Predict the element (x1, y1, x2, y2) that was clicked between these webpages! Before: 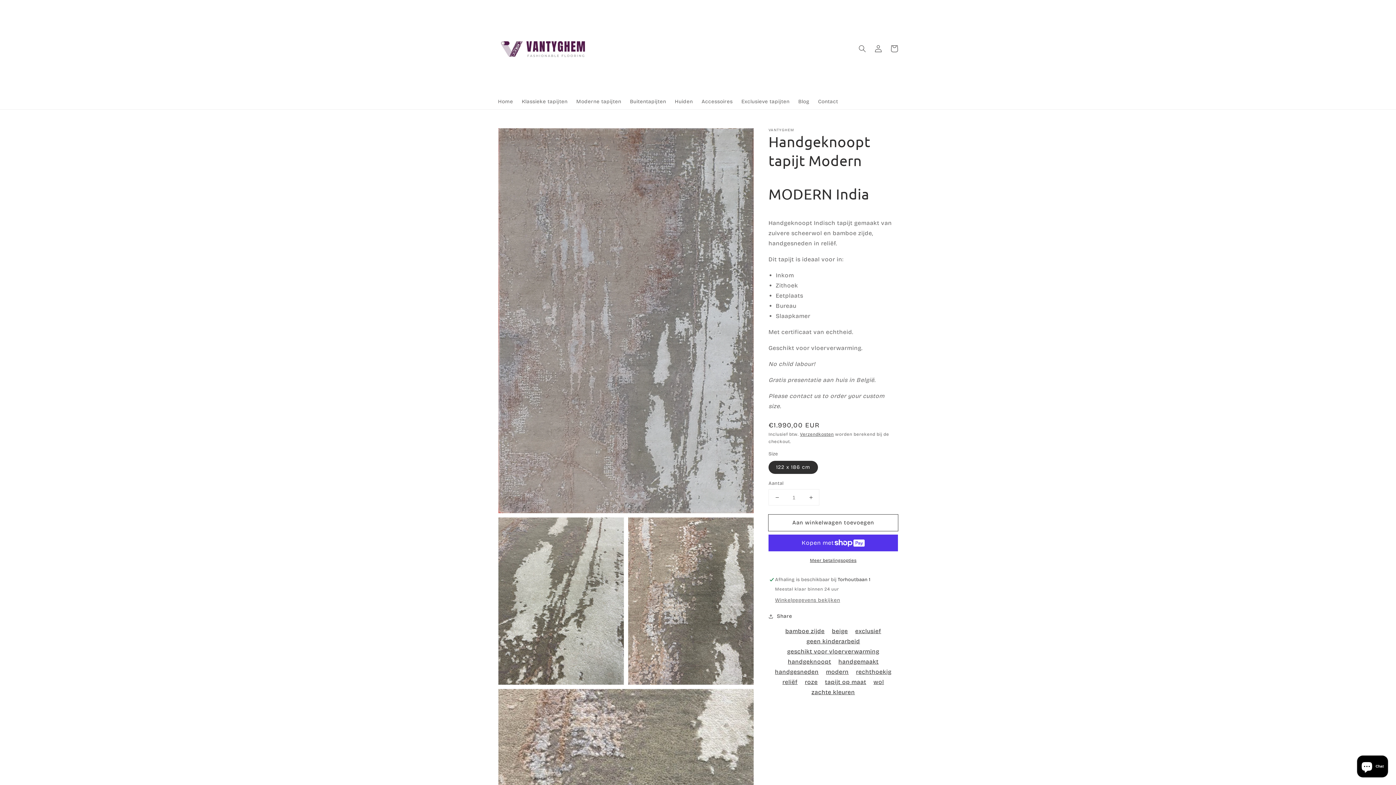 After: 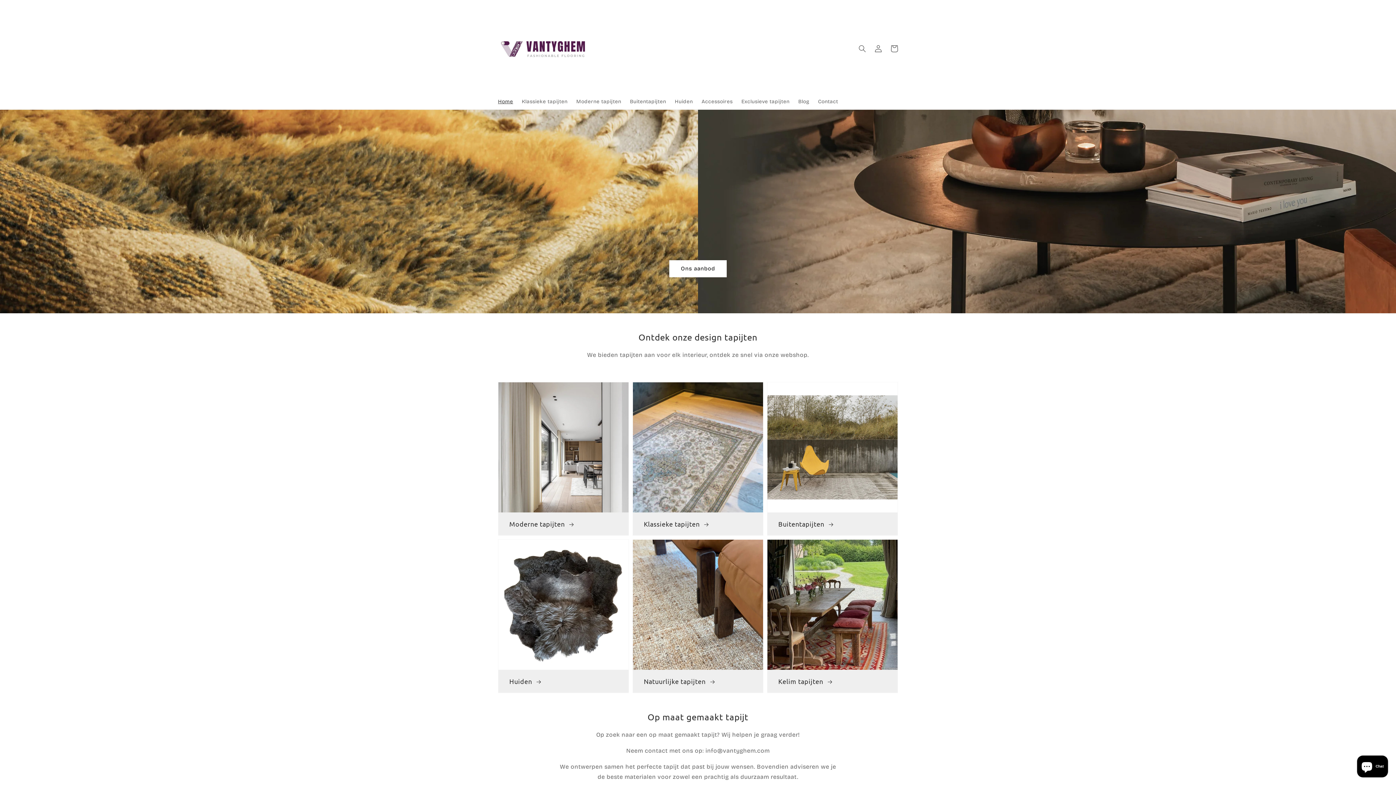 Action: bbox: (495, 7, 591, 90)